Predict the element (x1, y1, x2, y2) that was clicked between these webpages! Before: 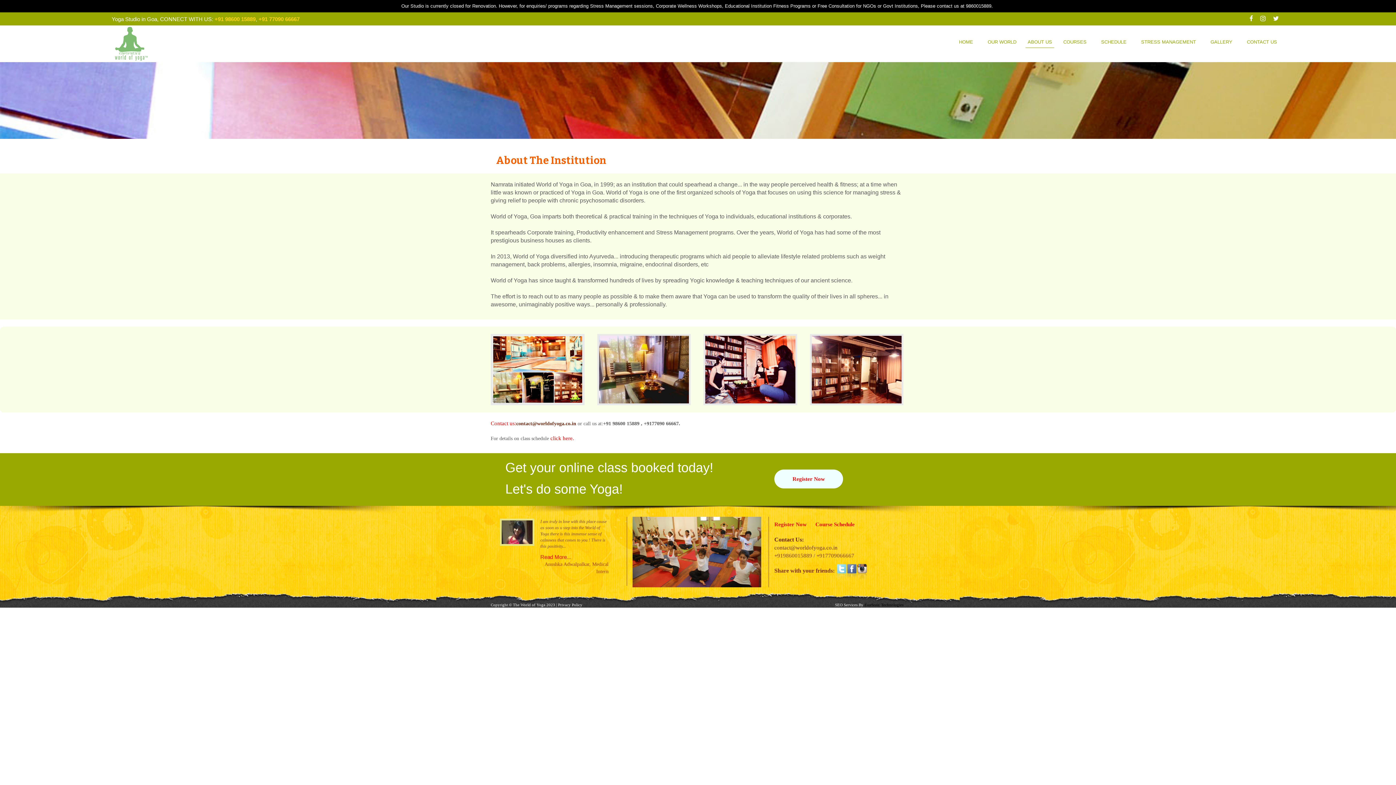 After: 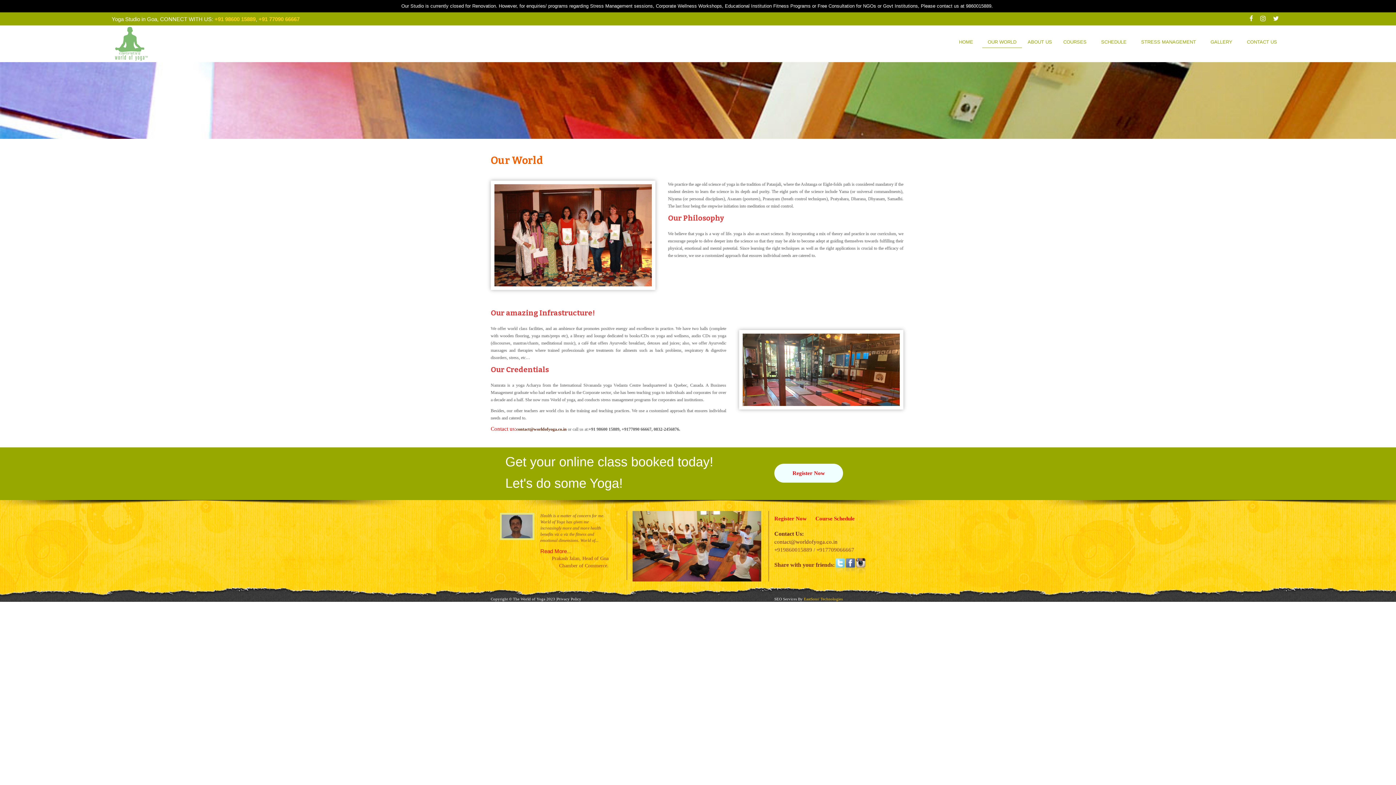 Action: label: OUR WORLD bbox: (982, 36, 1022, 47)